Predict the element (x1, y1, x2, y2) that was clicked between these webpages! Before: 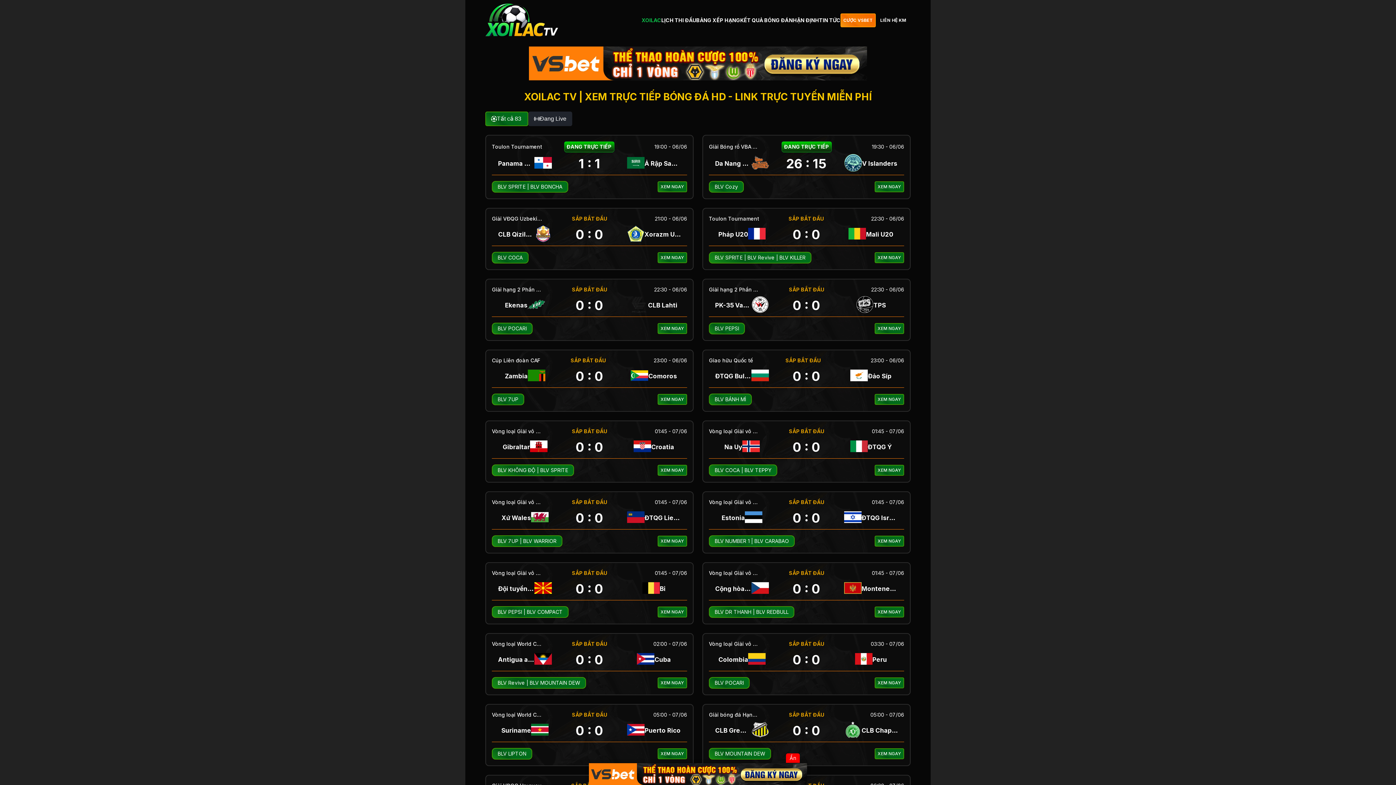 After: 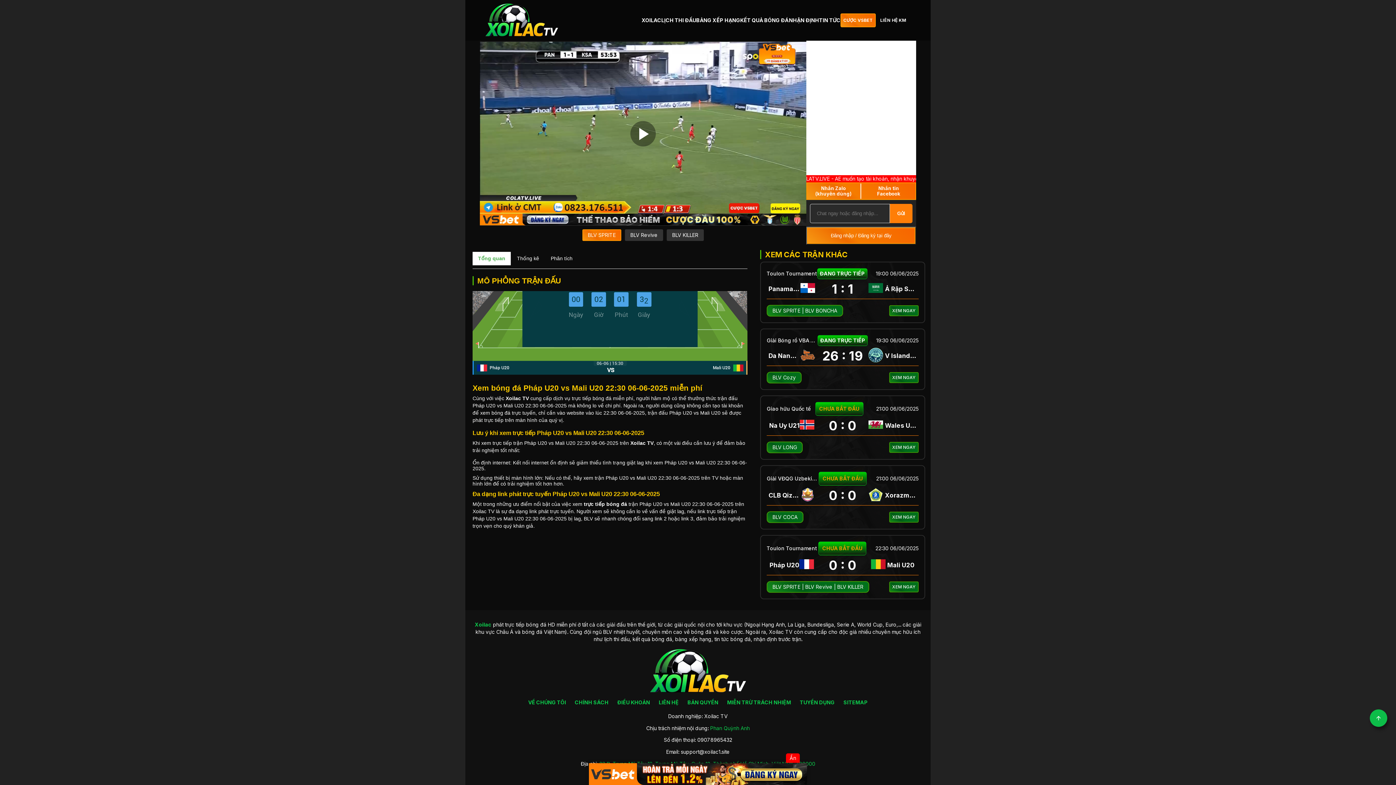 Action: label: XEM NGAY bbox: (874, 252, 904, 263)